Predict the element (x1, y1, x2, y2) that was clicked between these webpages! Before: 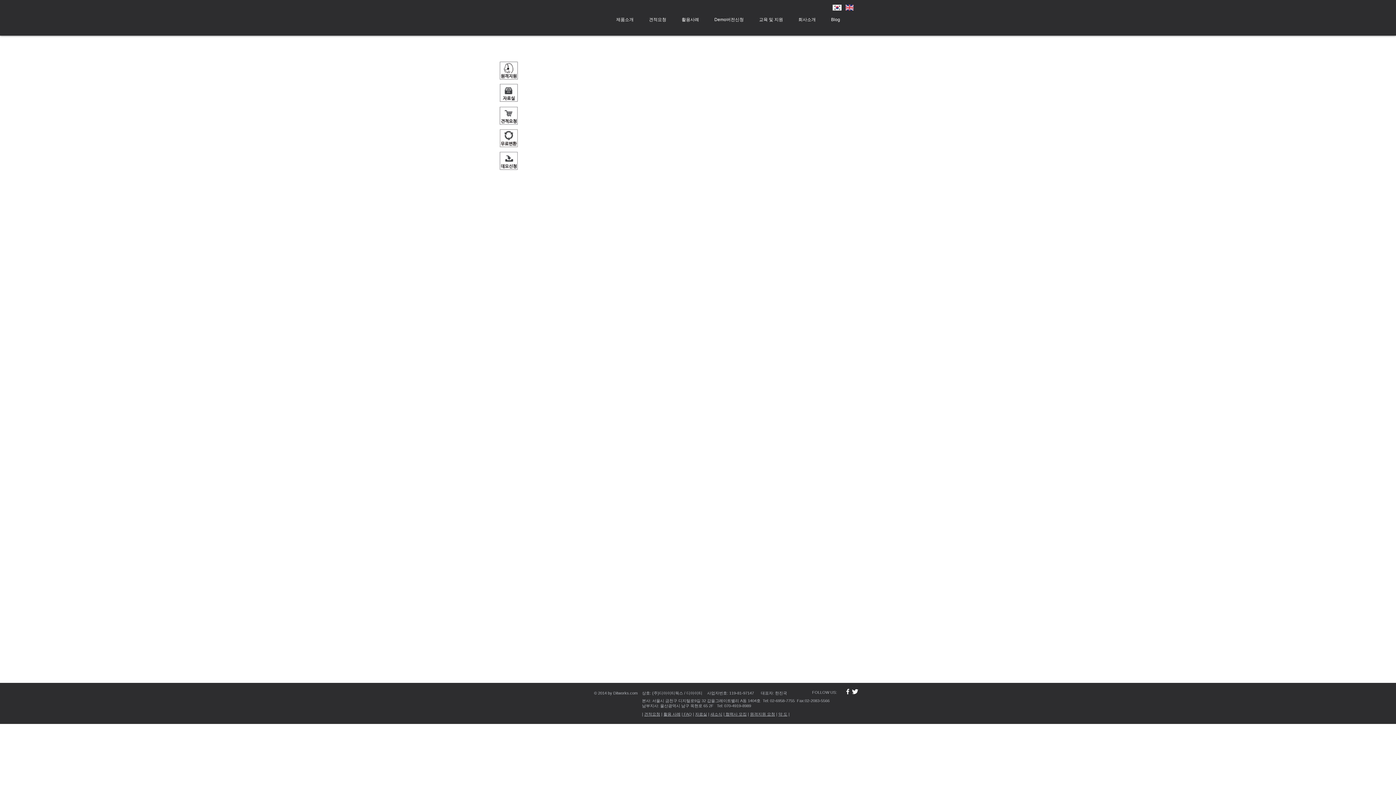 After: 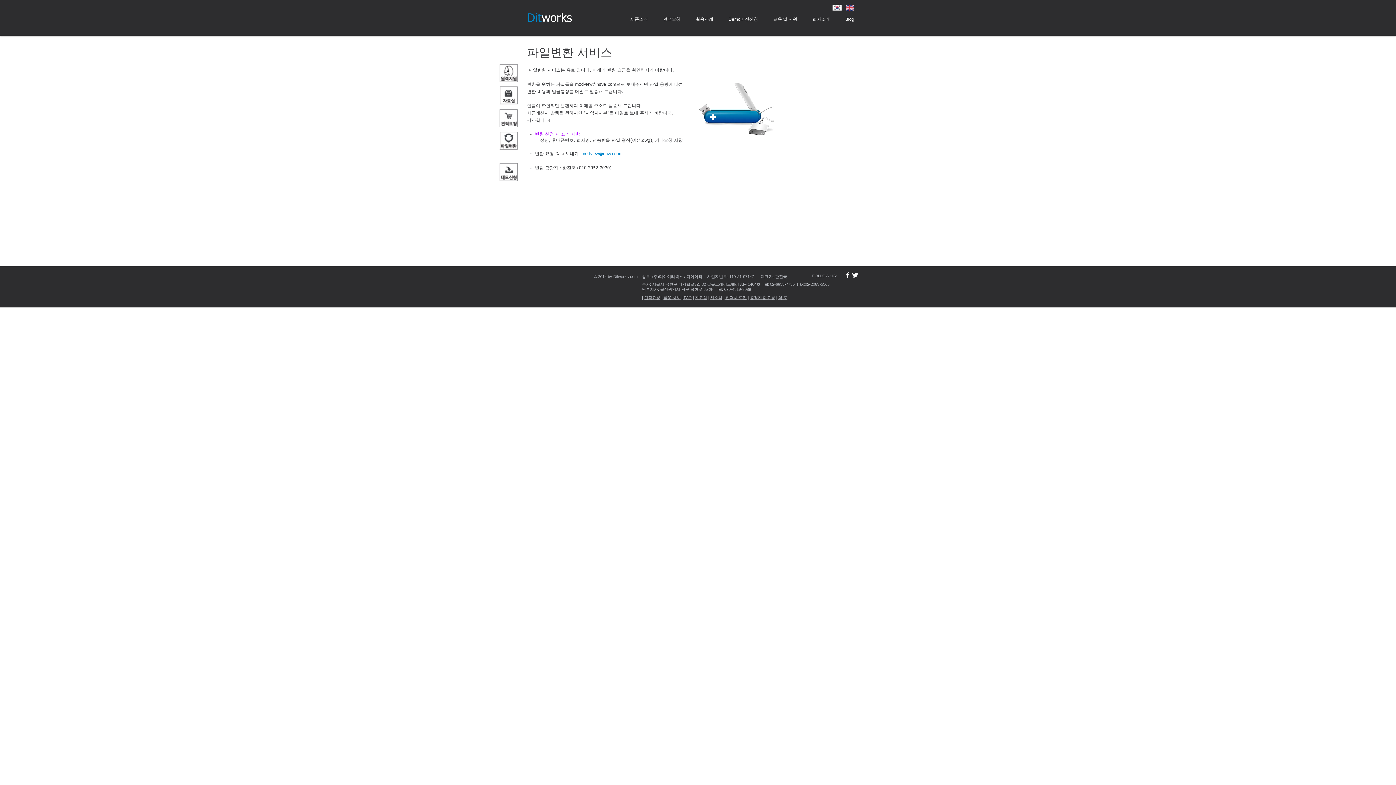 Action: bbox: (499, 129, 518, 147)